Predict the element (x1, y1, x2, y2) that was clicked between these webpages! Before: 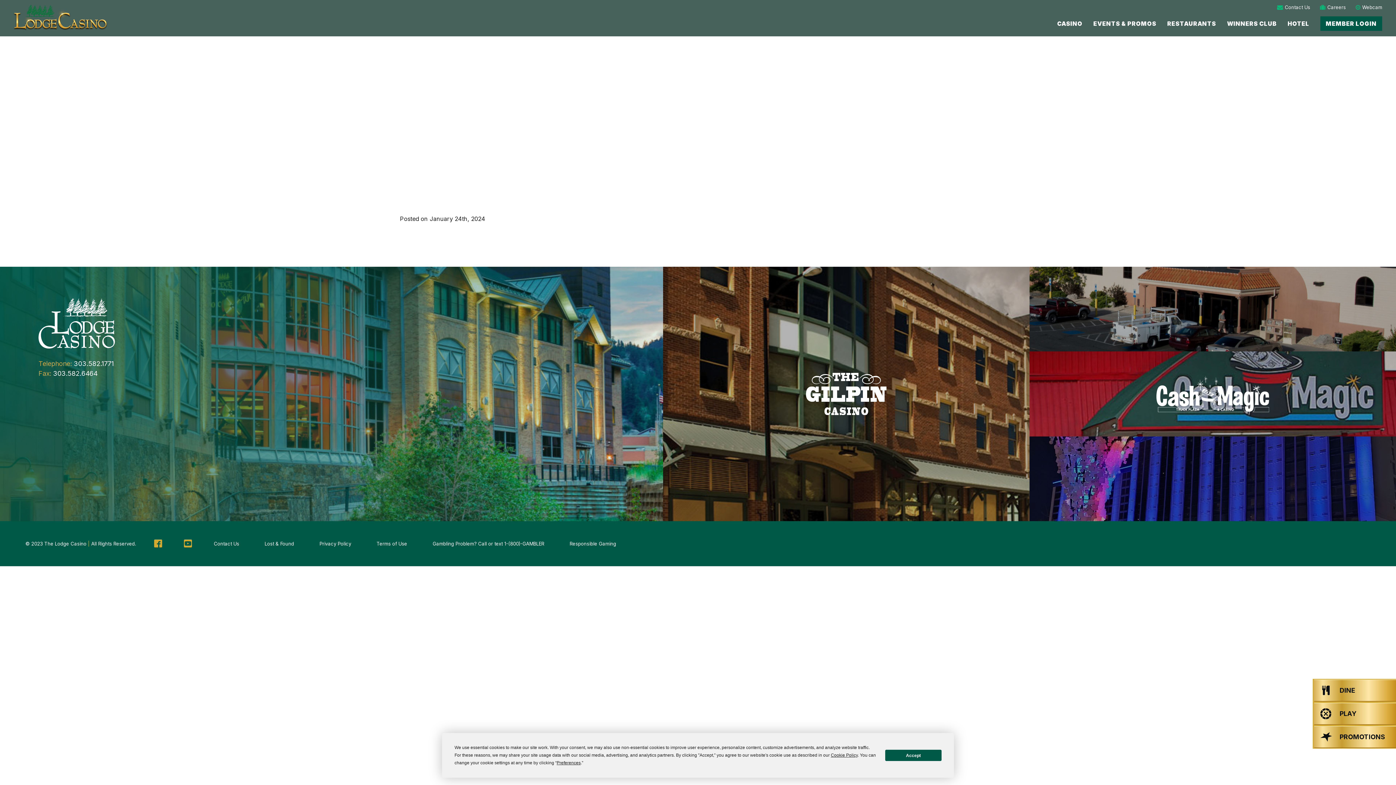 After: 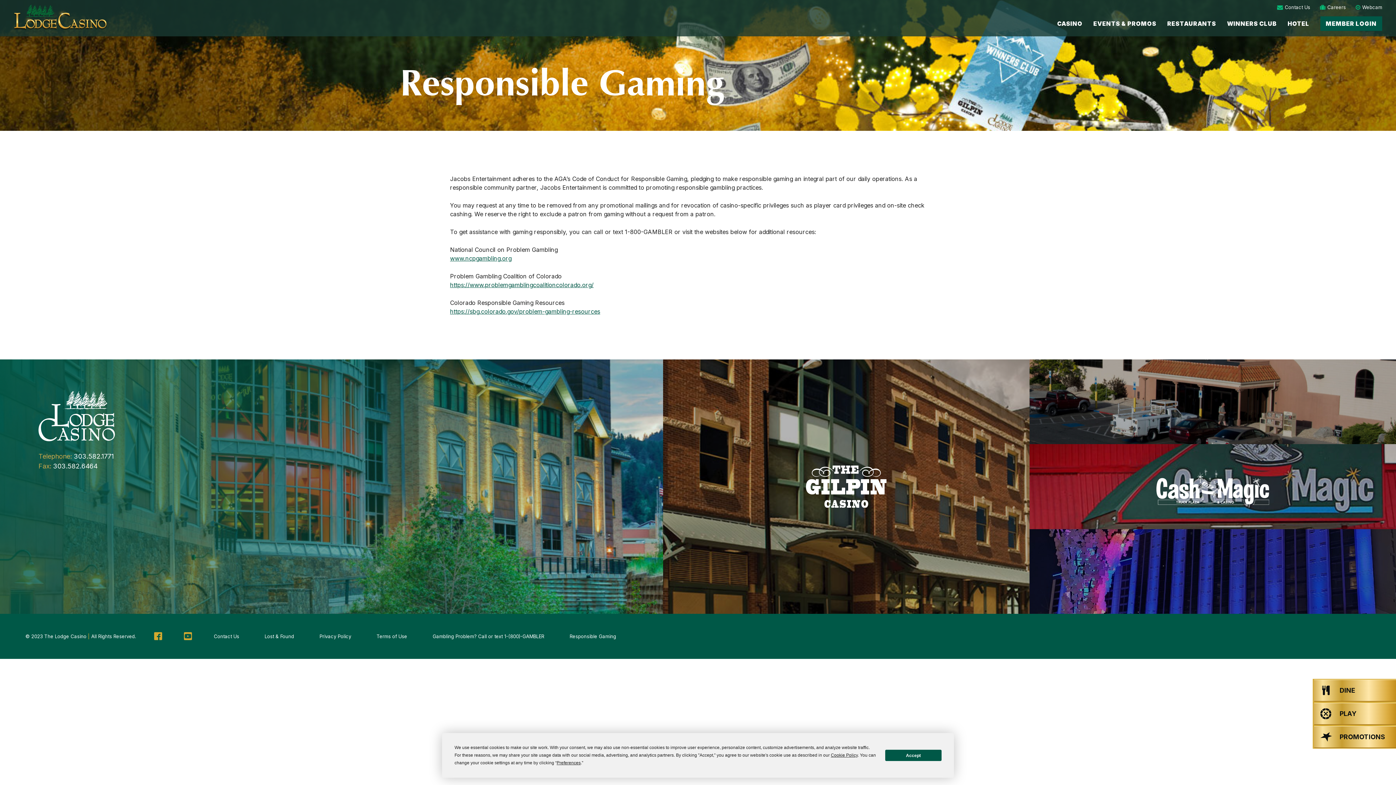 Action: bbox: (566, 537, 620, 550) label: Responsible Gaming